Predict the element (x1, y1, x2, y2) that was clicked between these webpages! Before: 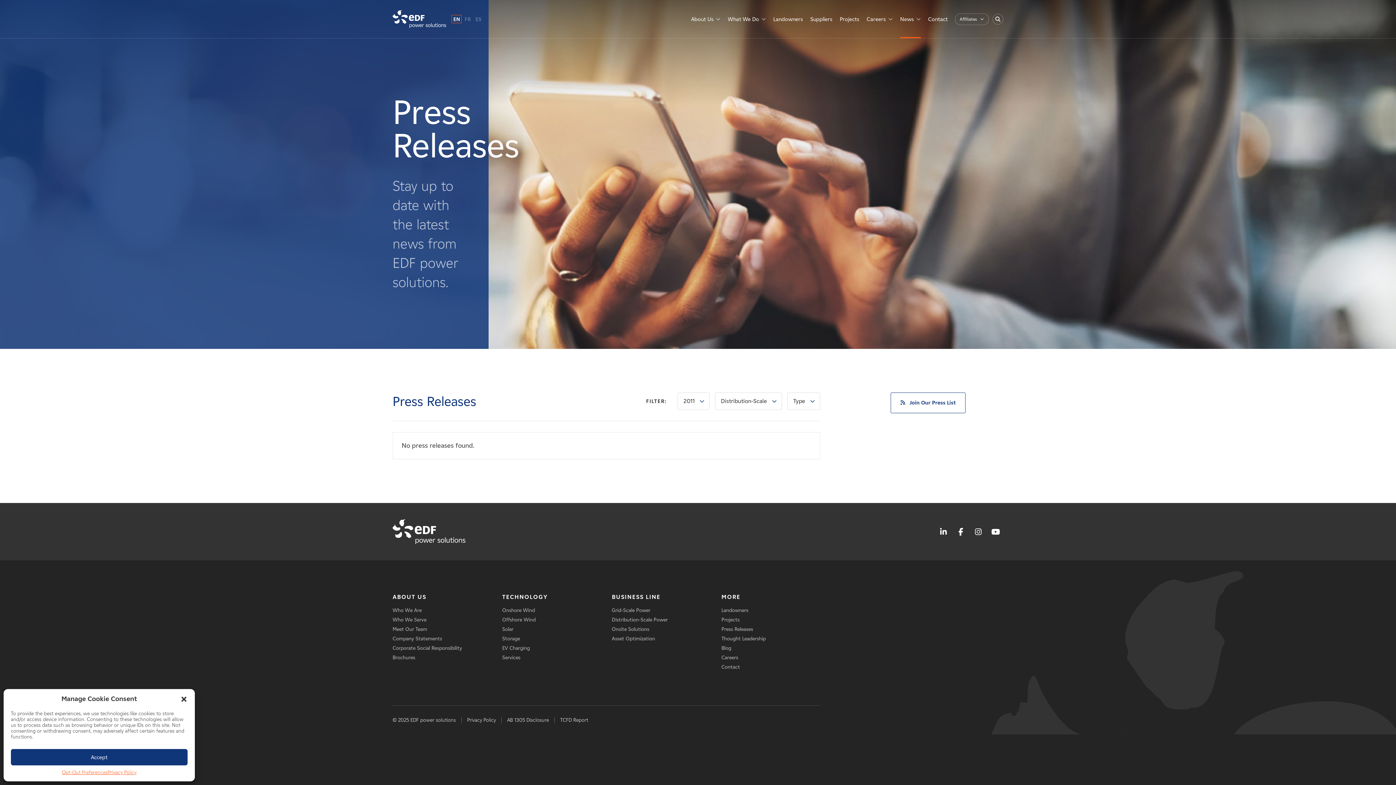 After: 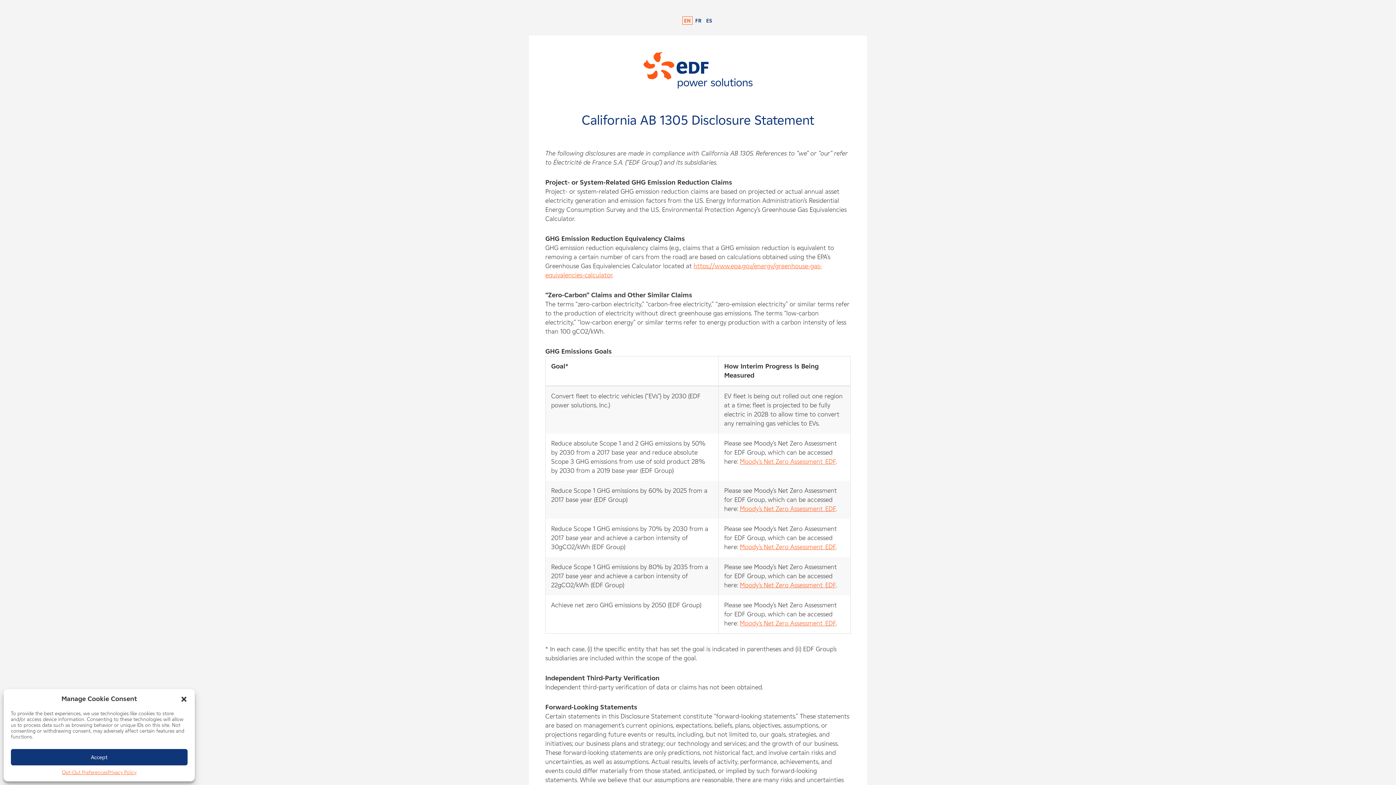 Action: label: AB 1305 Disclosure bbox: (507, 717, 549, 723)